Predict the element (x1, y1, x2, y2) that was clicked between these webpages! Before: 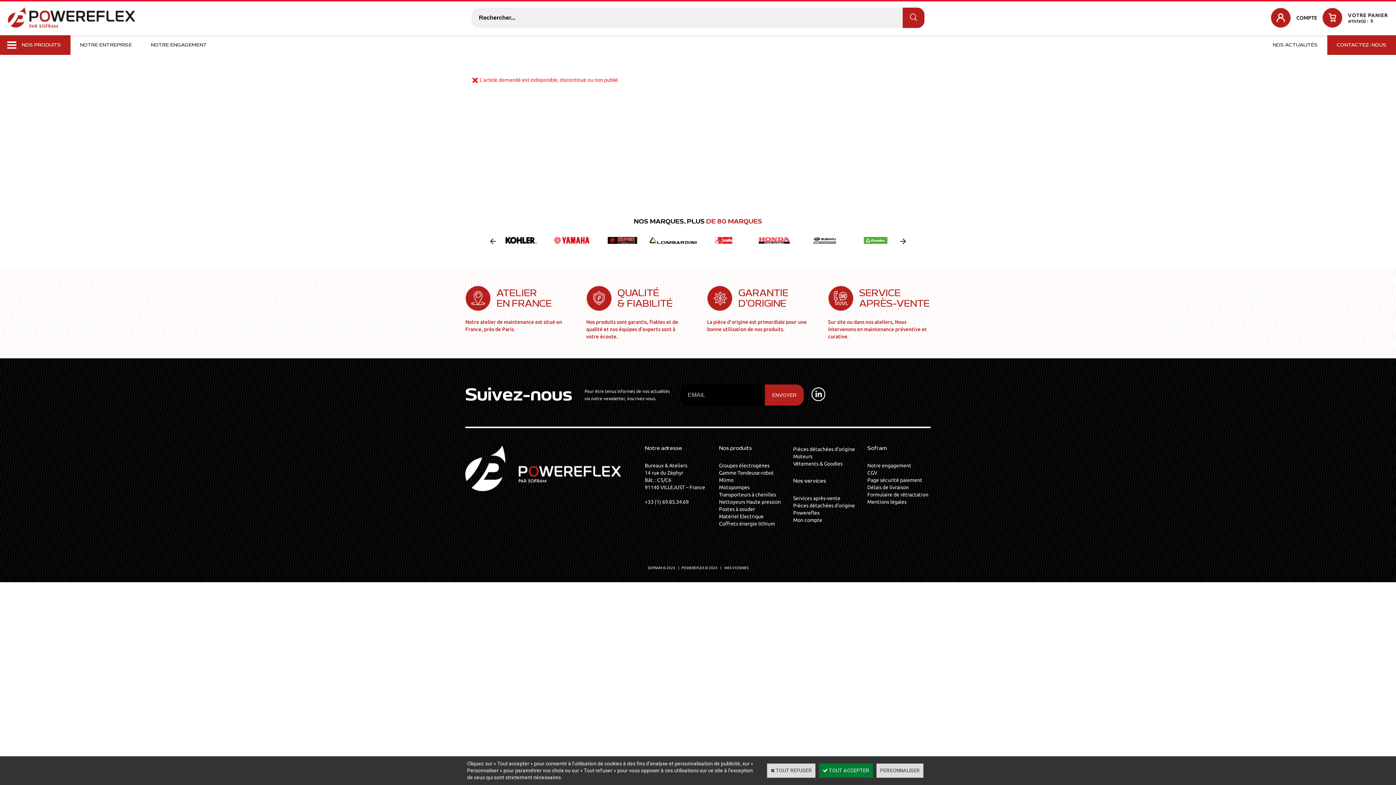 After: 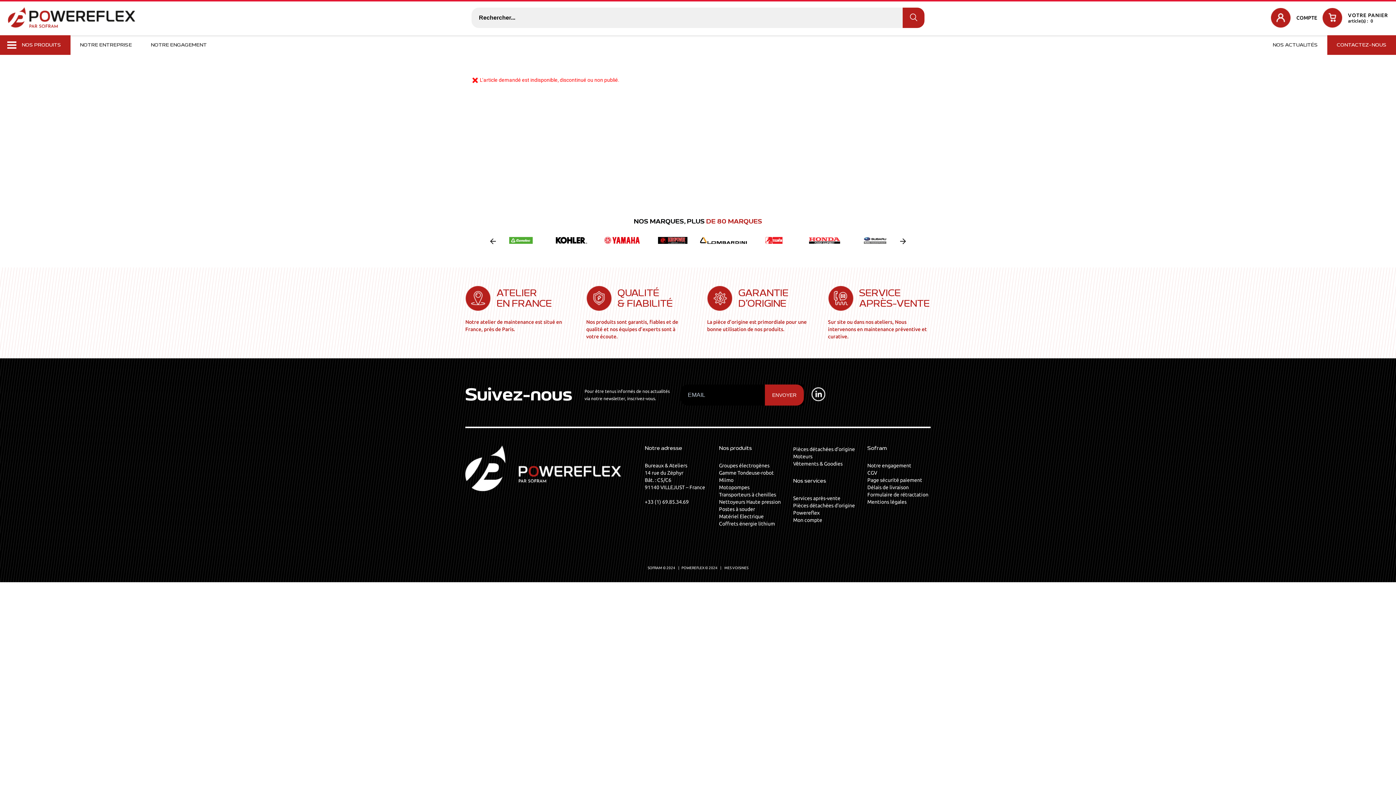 Action: bbox: (767, 764, 815, 778) label:  TOUT REFUSER